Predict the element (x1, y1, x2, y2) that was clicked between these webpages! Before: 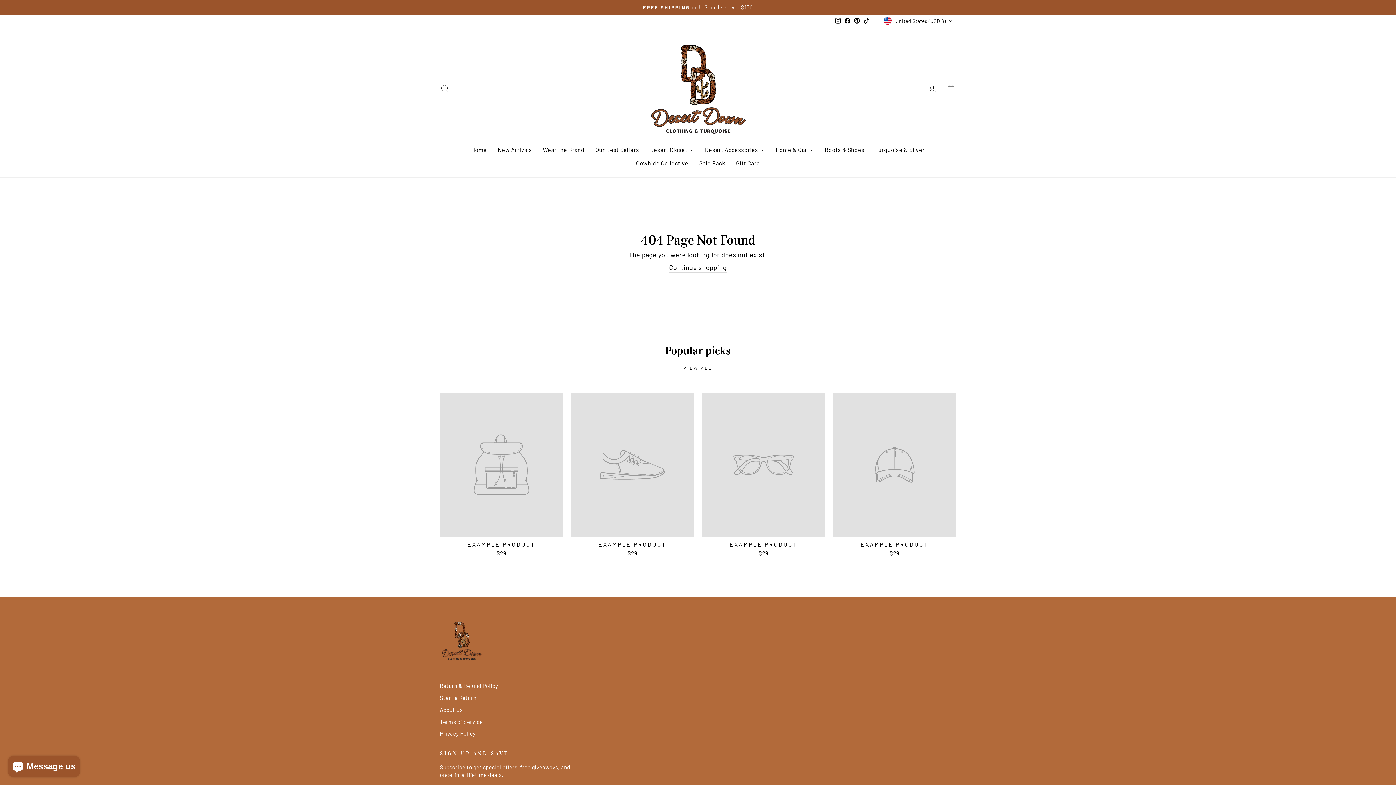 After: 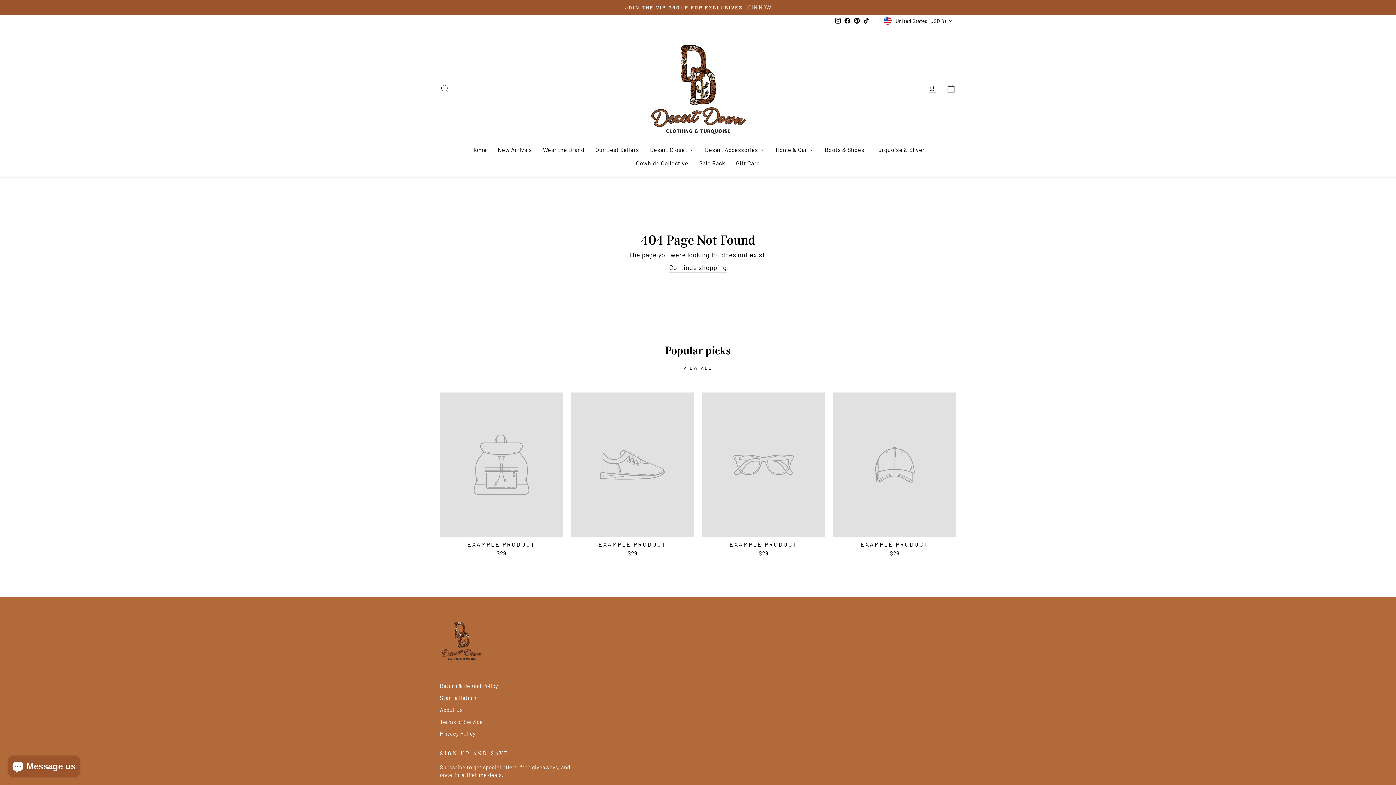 Action: label: EXAMPLE PRODUCT
$29 bbox: (571, 392, 694, 559)